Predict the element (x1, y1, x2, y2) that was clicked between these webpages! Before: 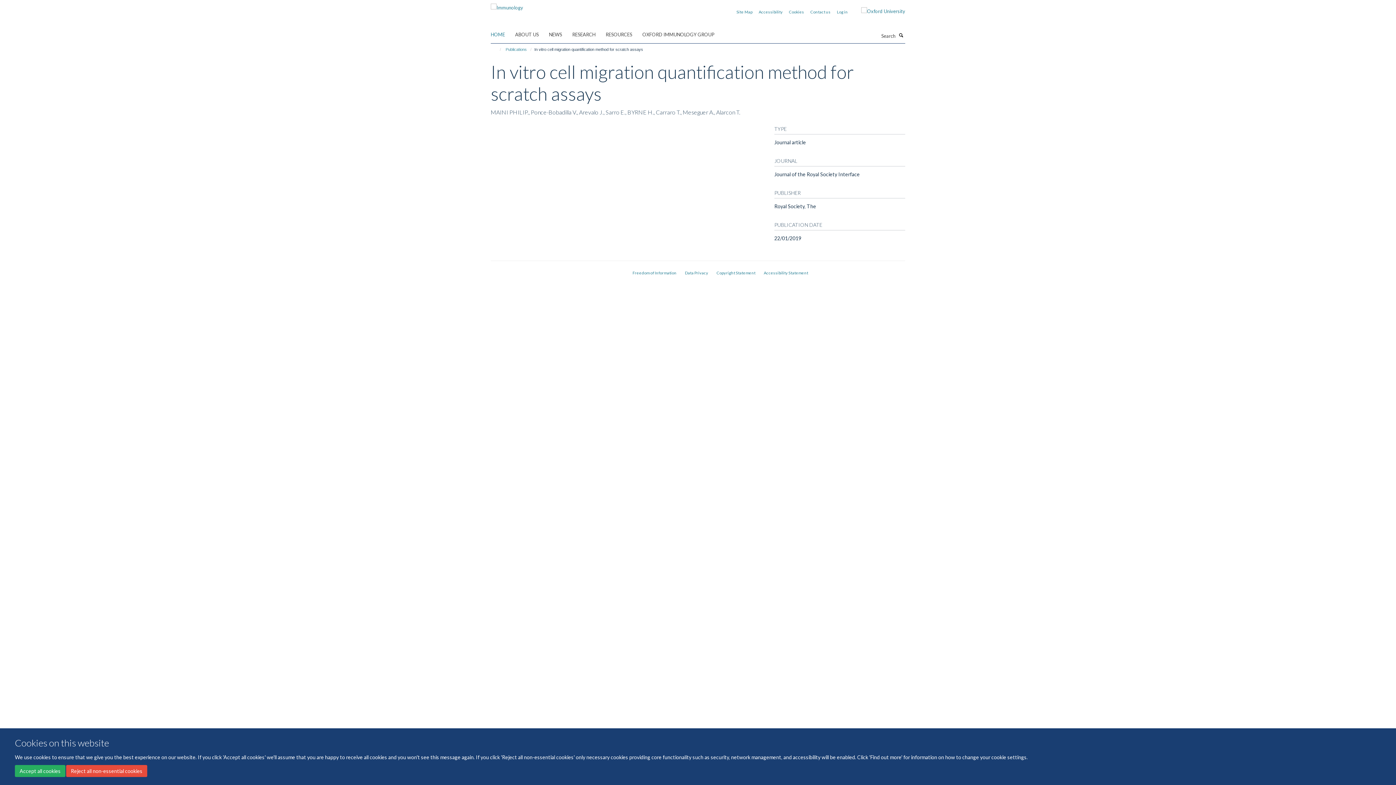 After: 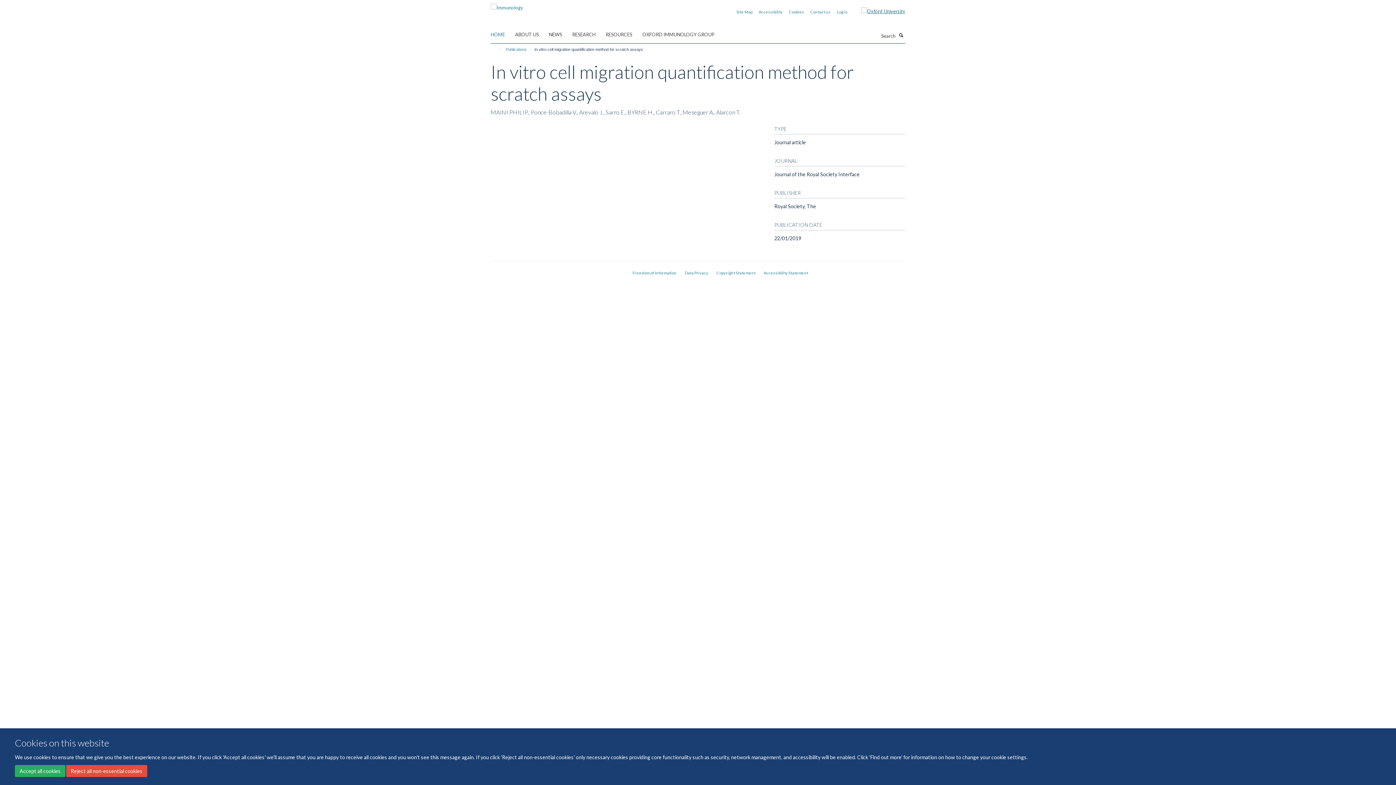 Action: bbox: (850, 7, 905, 15)